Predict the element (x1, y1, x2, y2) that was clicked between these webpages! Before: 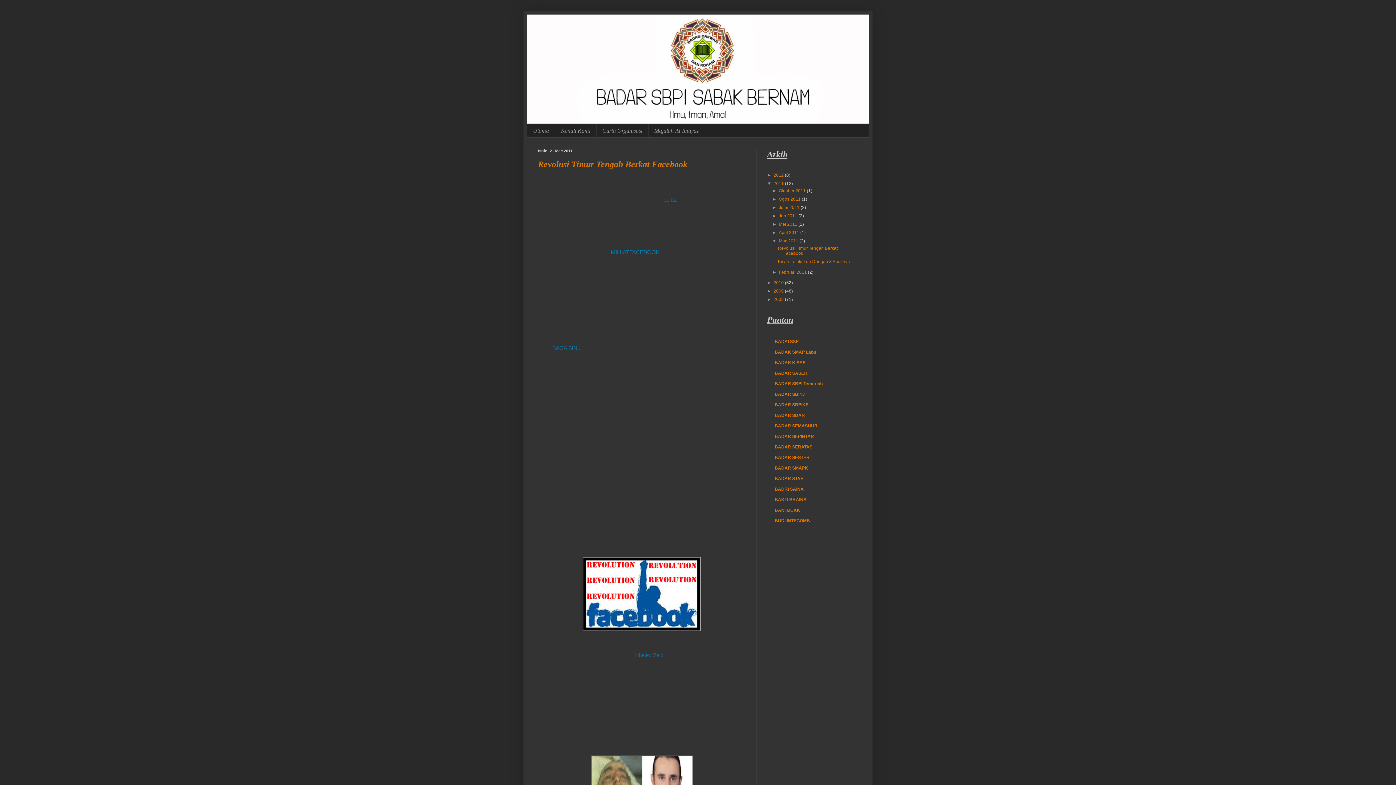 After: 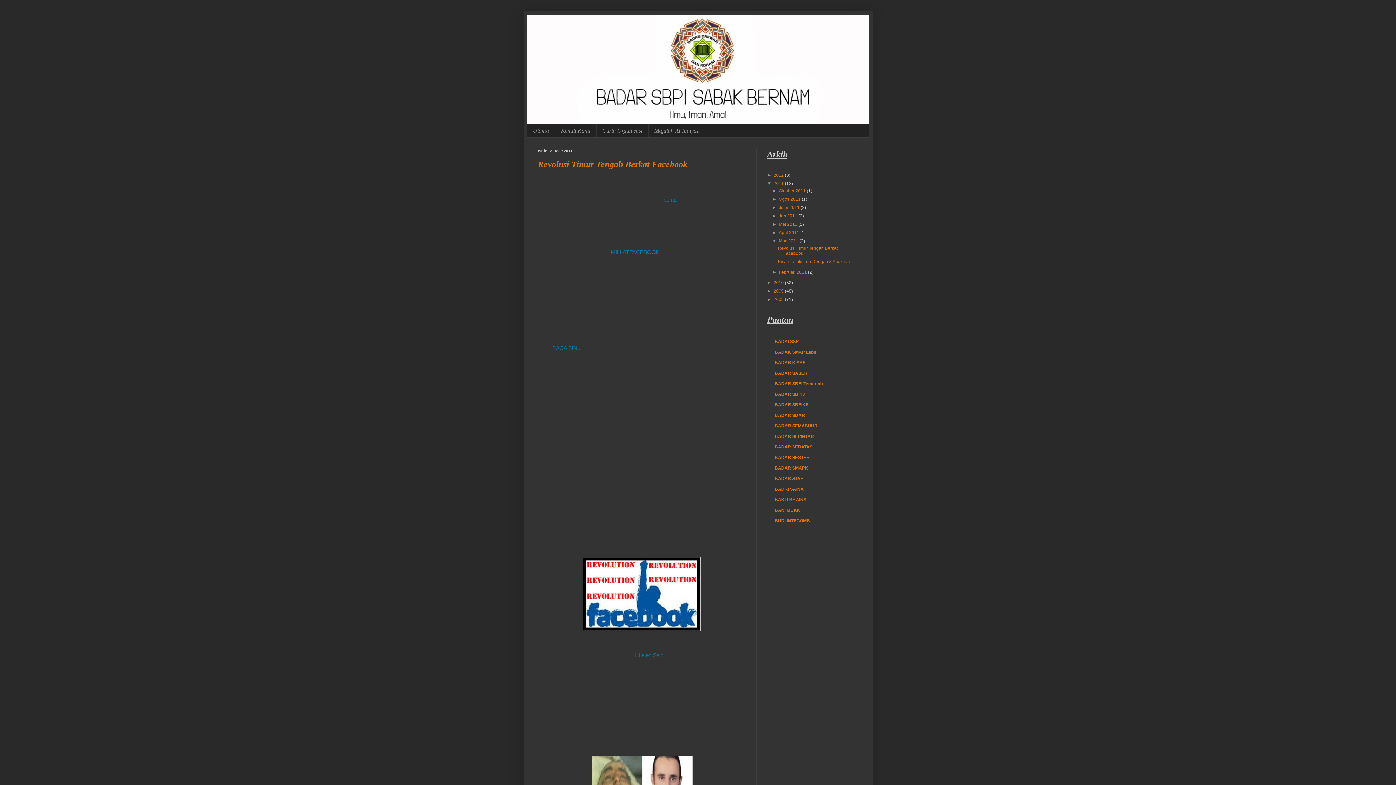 Action: label: BADAR SBPIKP bbox: (774, 402, 808, 407)